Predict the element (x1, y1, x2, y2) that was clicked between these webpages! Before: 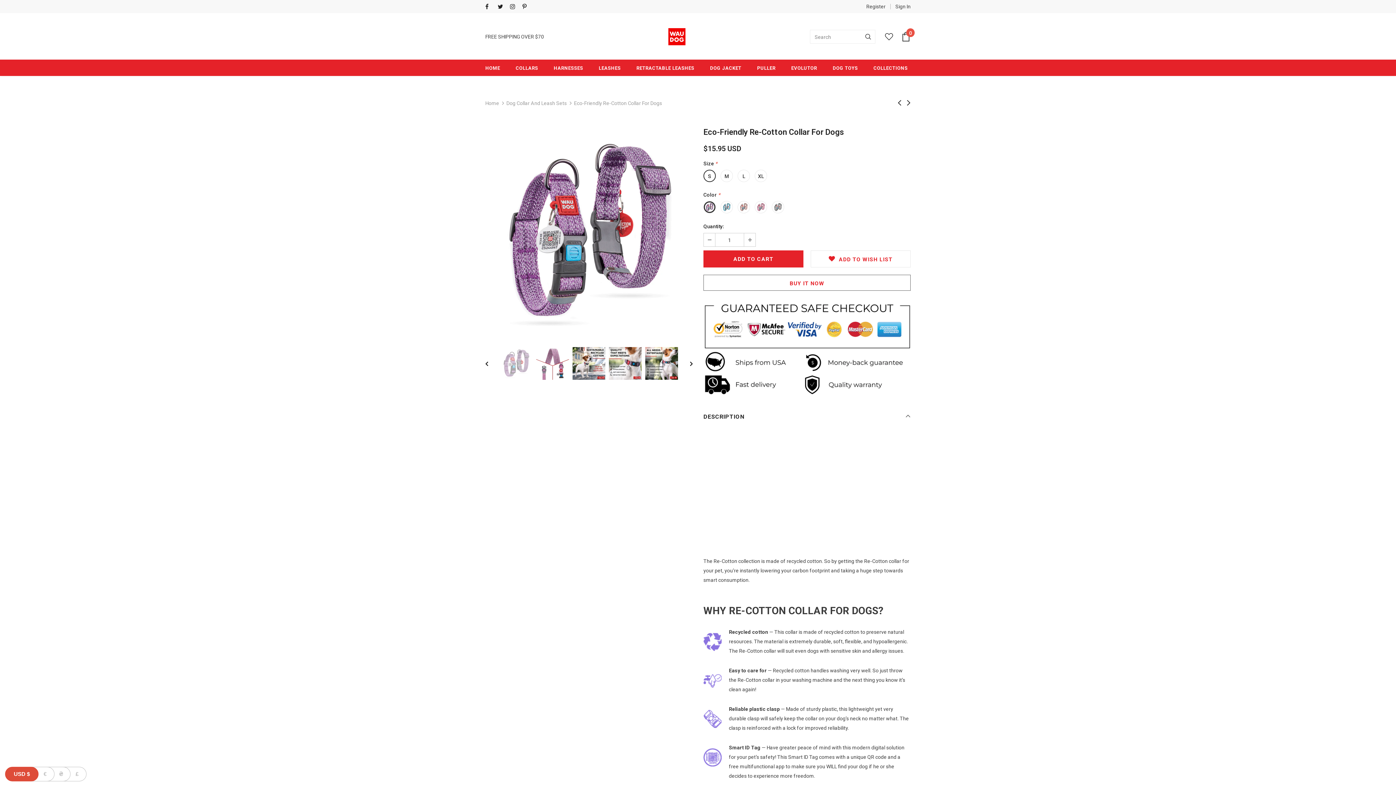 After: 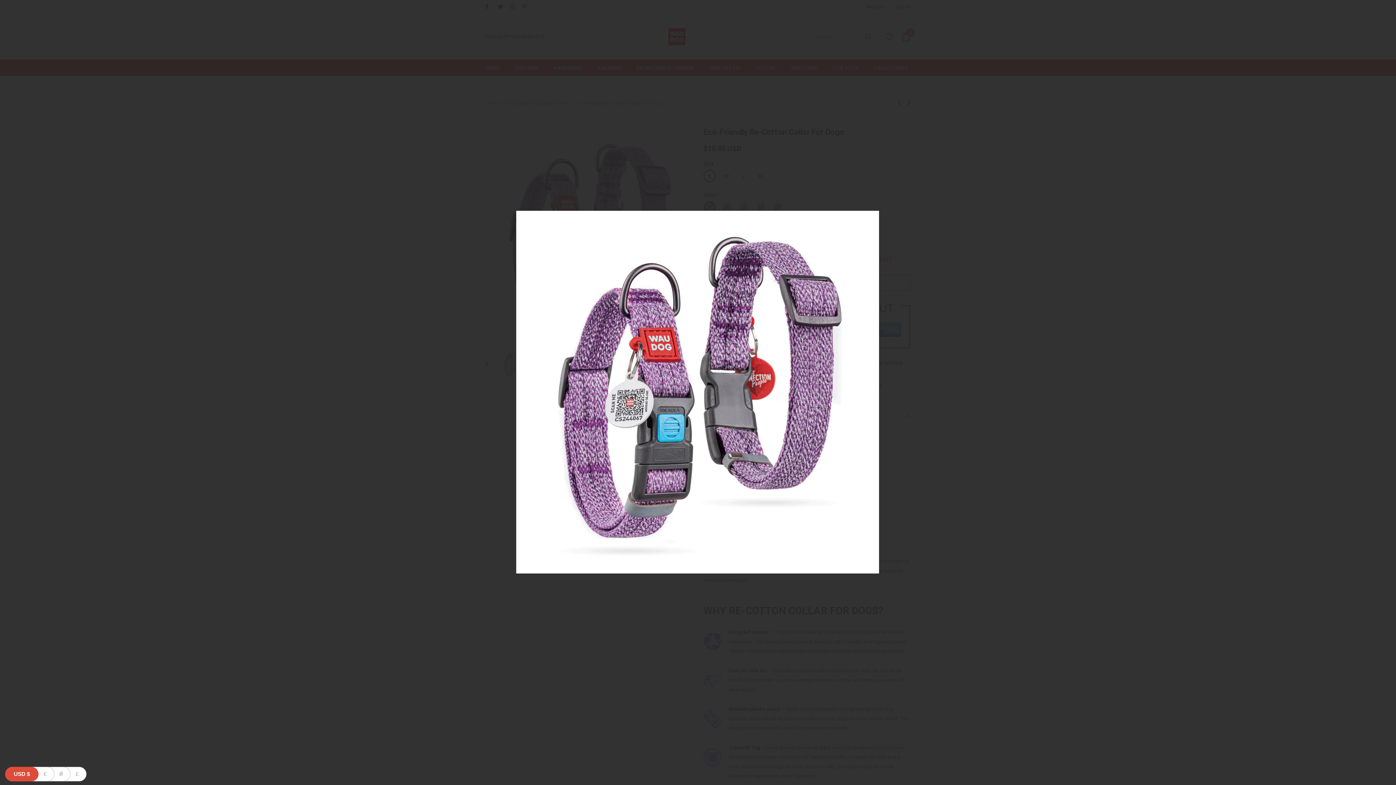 Action: bbox: (485, 129, 692, 336)